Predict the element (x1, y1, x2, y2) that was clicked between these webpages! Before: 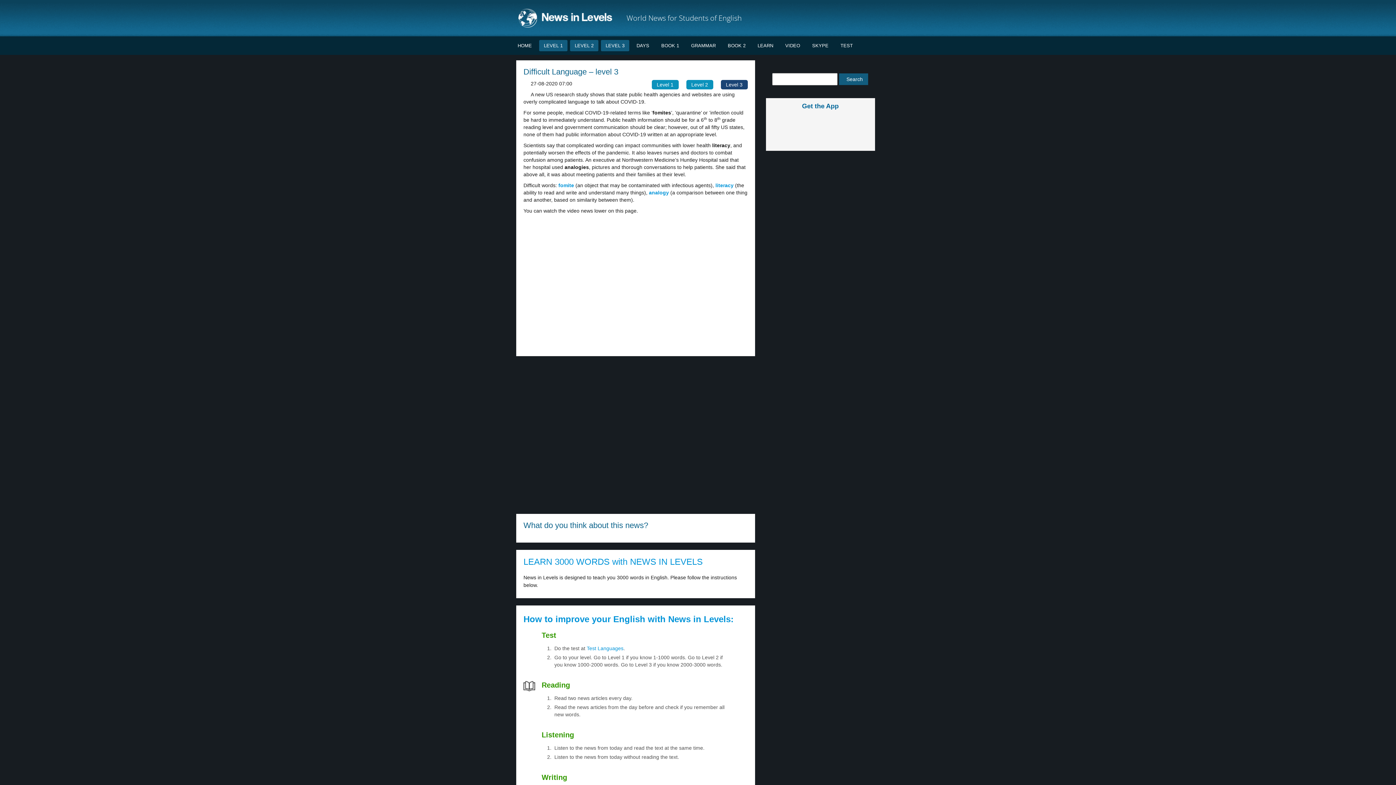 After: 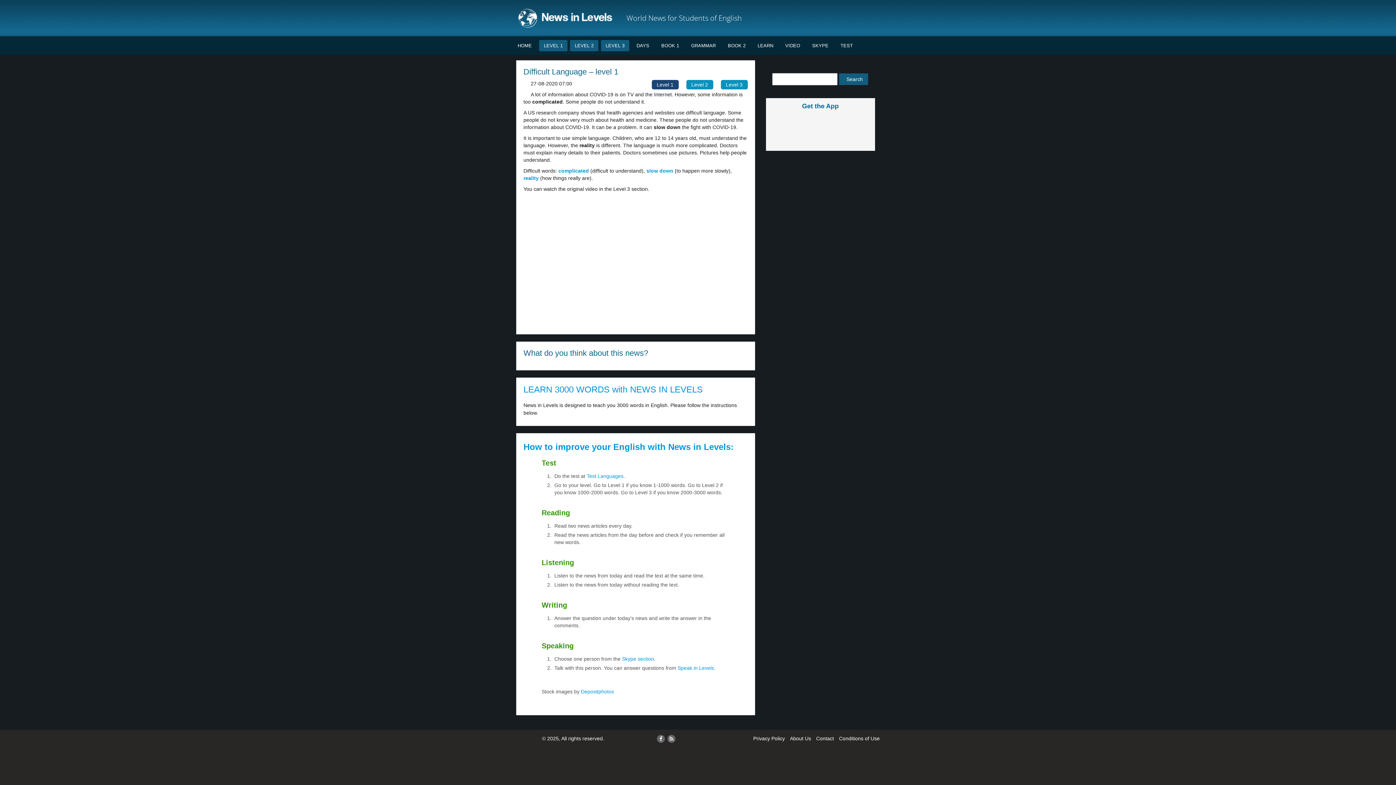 Action: label: Level 1 bbox: (651, 80, 678, 89)